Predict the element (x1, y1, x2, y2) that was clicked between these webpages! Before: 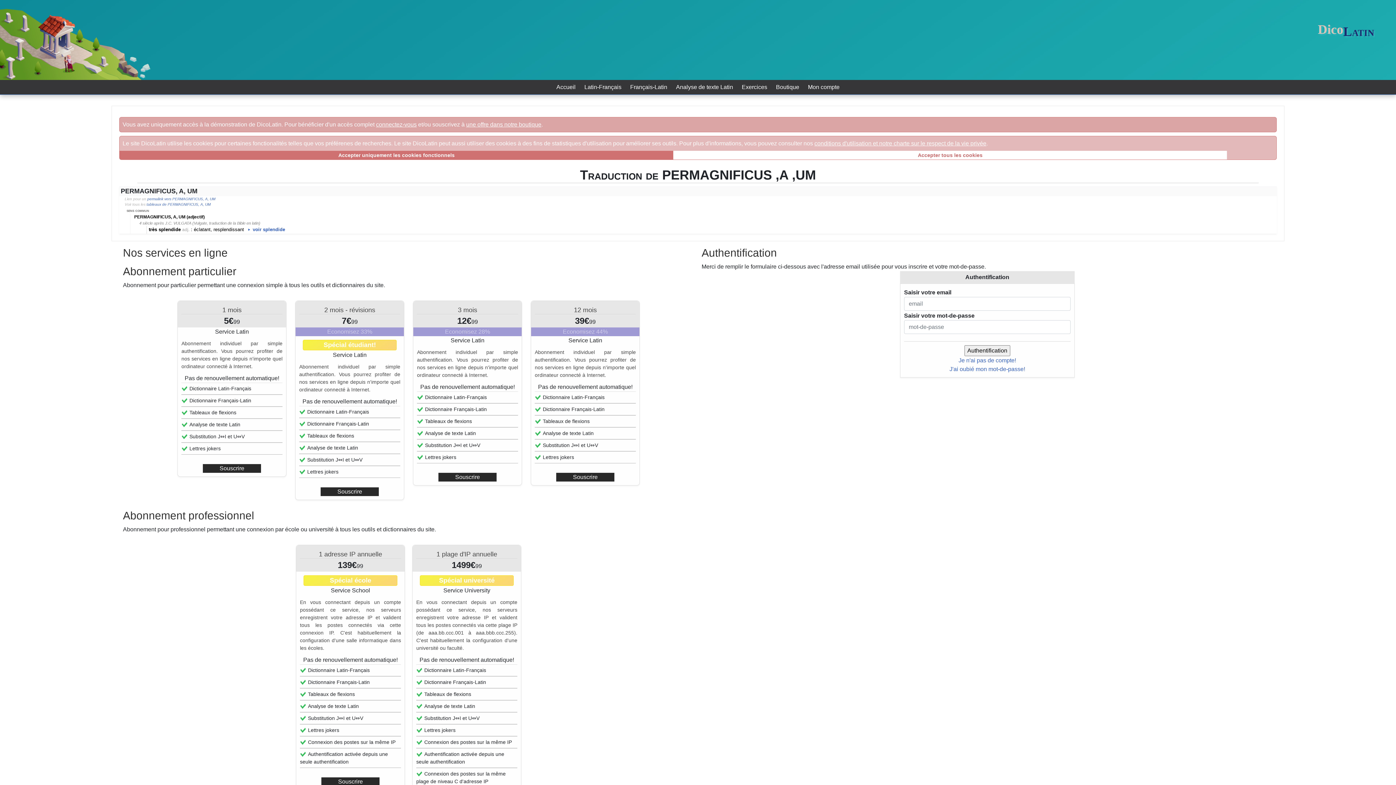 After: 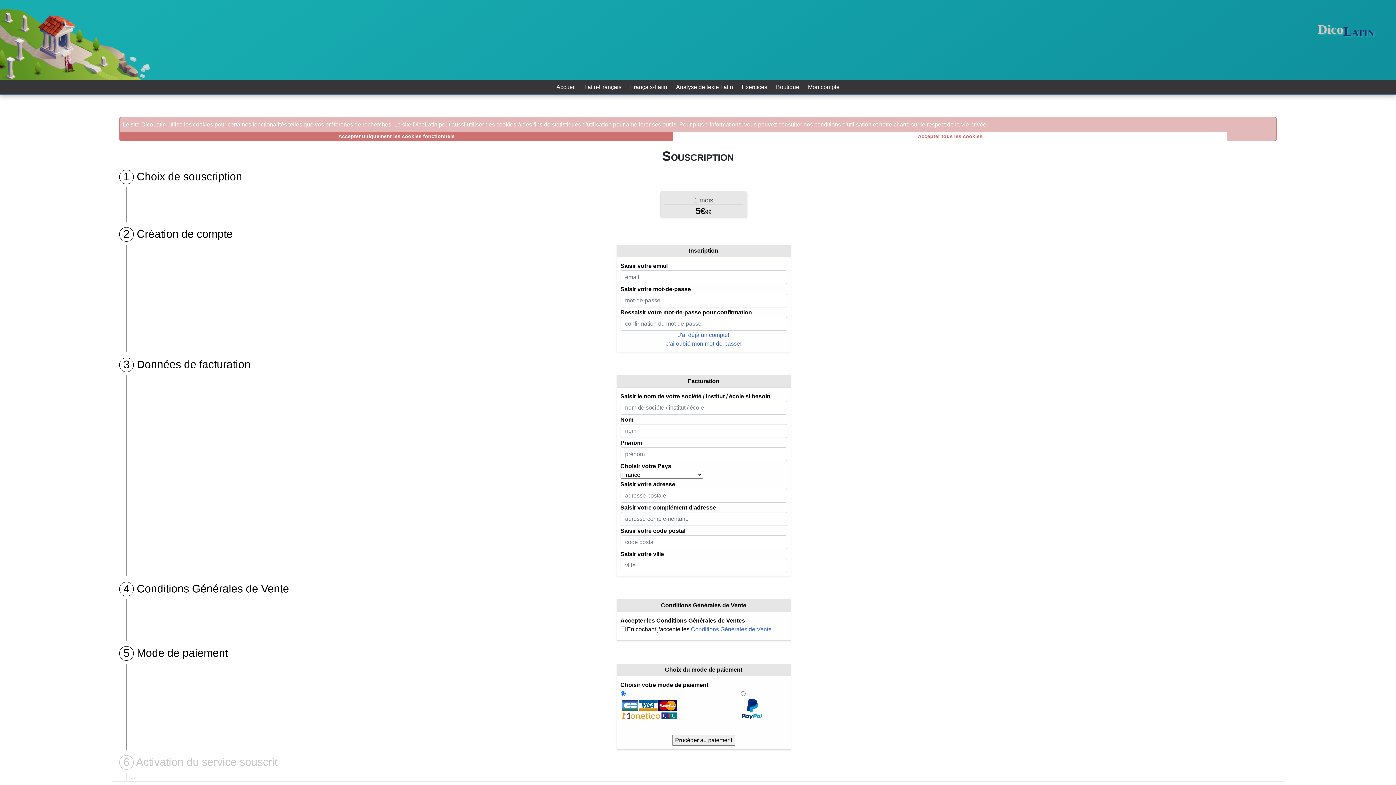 Action: bbox: (219, 465, 244, 471) label: Souscrire